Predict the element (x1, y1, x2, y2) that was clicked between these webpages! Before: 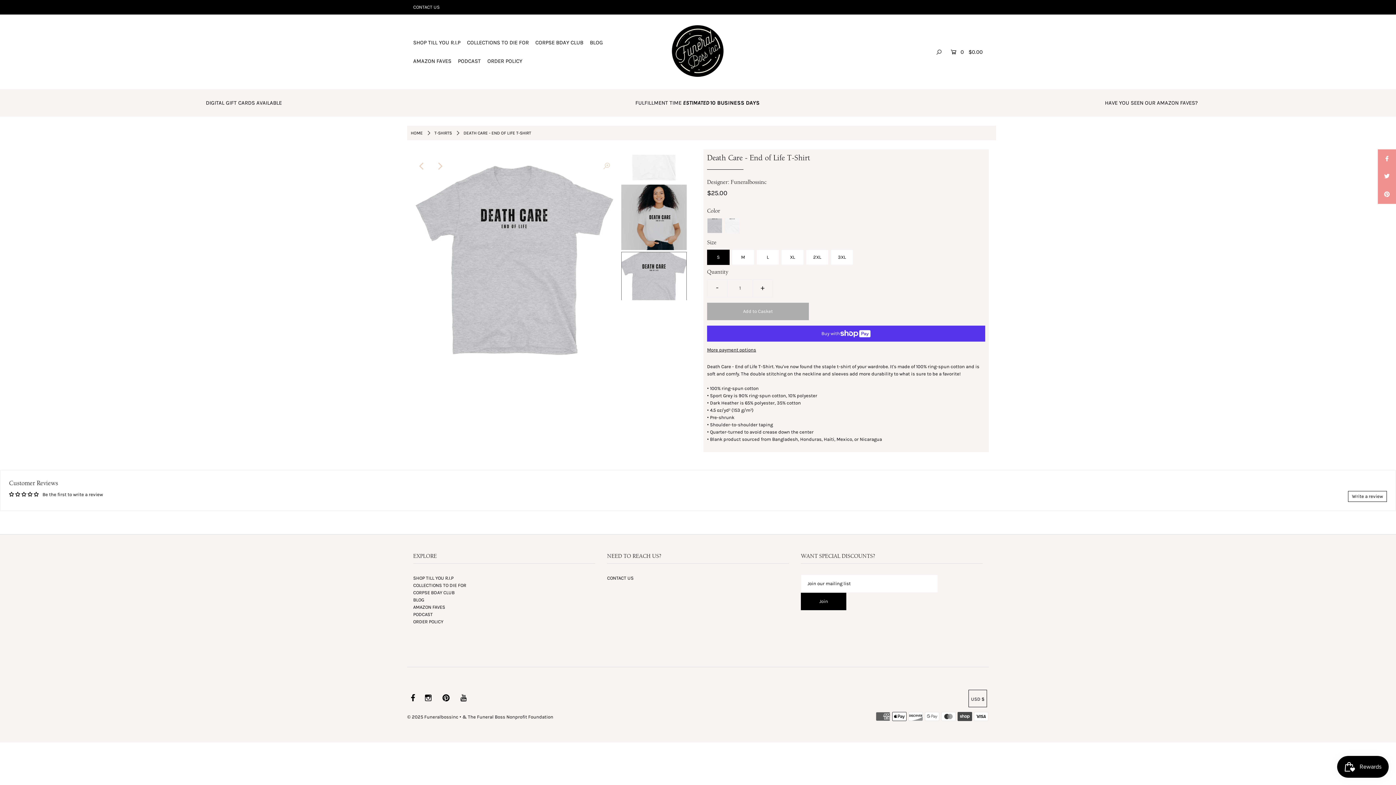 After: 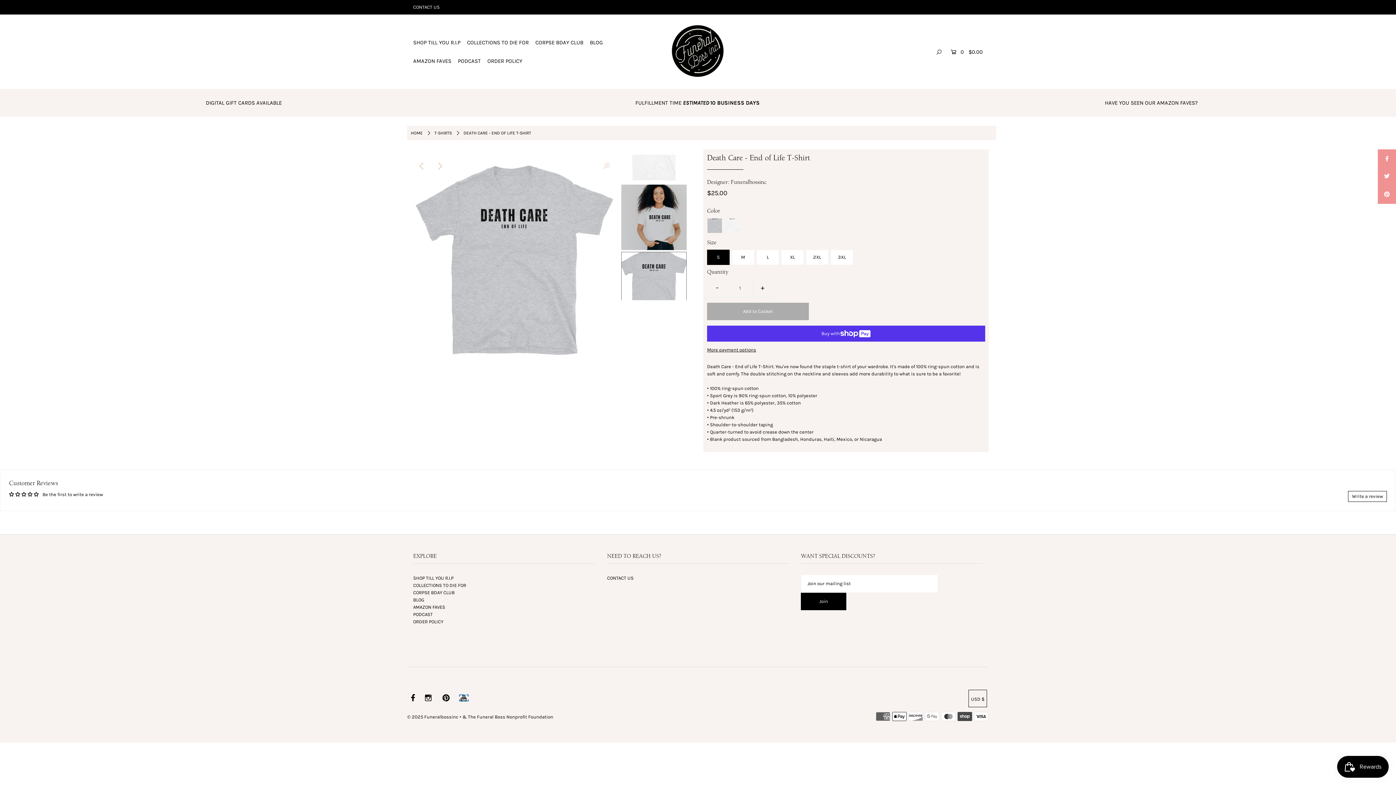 Action: bbox: (459, 696, 468, 701)